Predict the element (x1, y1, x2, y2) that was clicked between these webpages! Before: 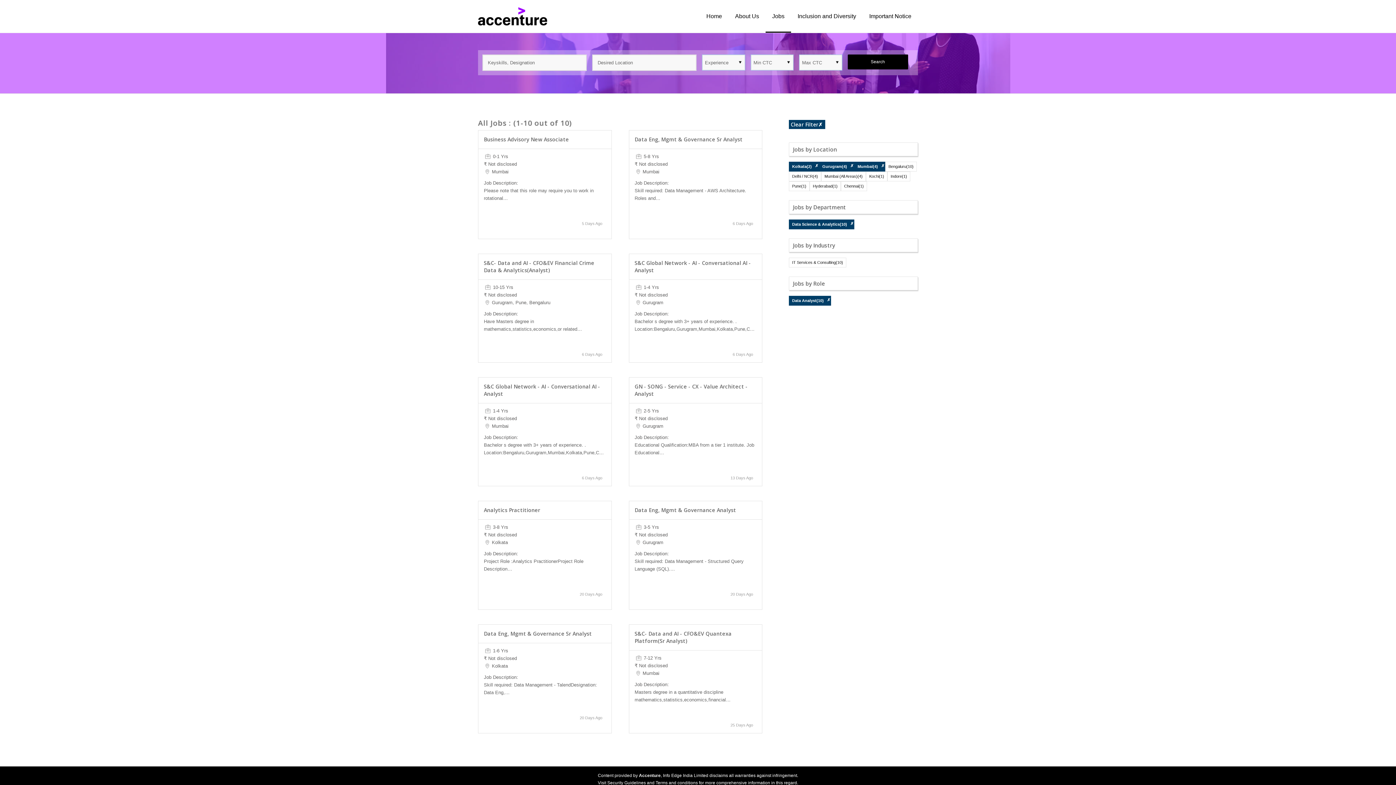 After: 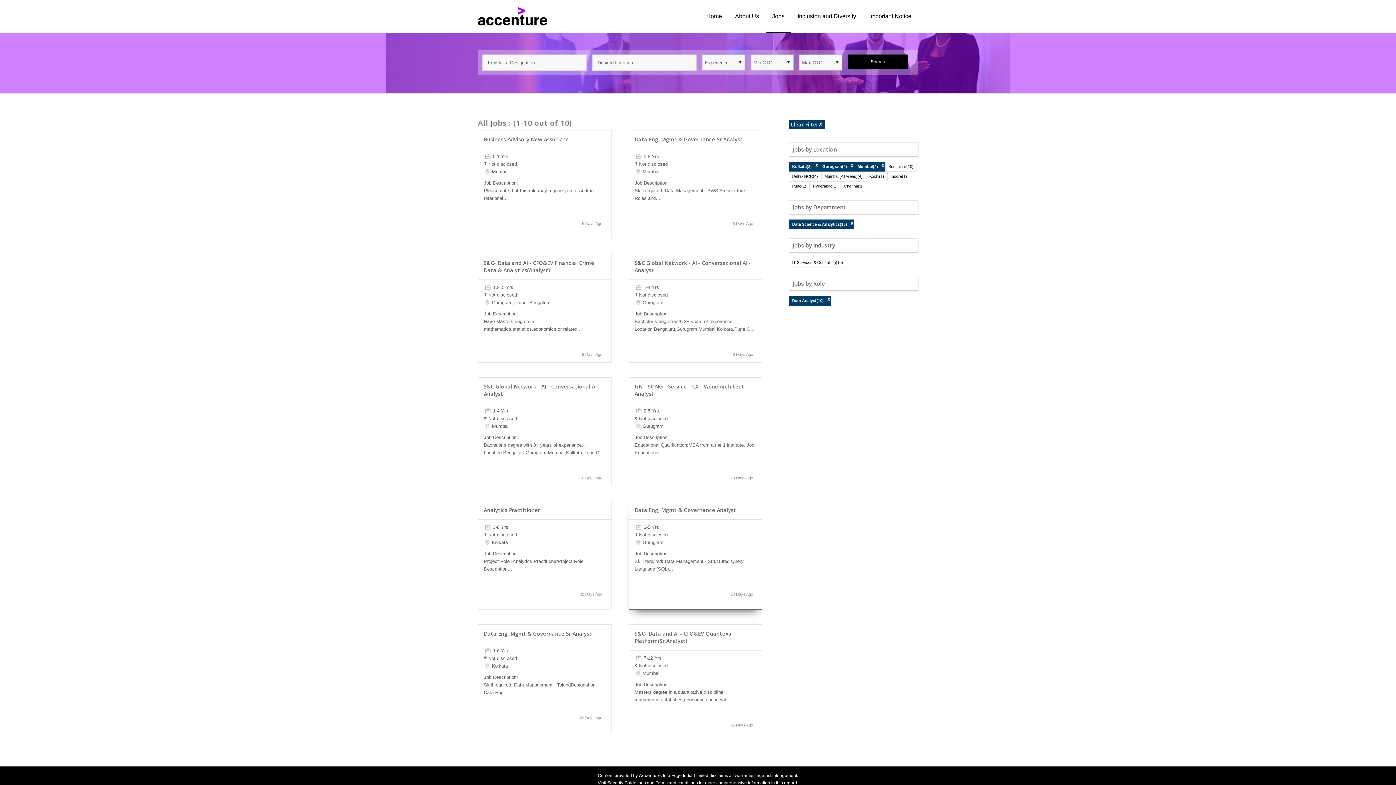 Action: bbox: (634, 506, 736, 513) label: Data Eng, Mgmt & Governance Analyst